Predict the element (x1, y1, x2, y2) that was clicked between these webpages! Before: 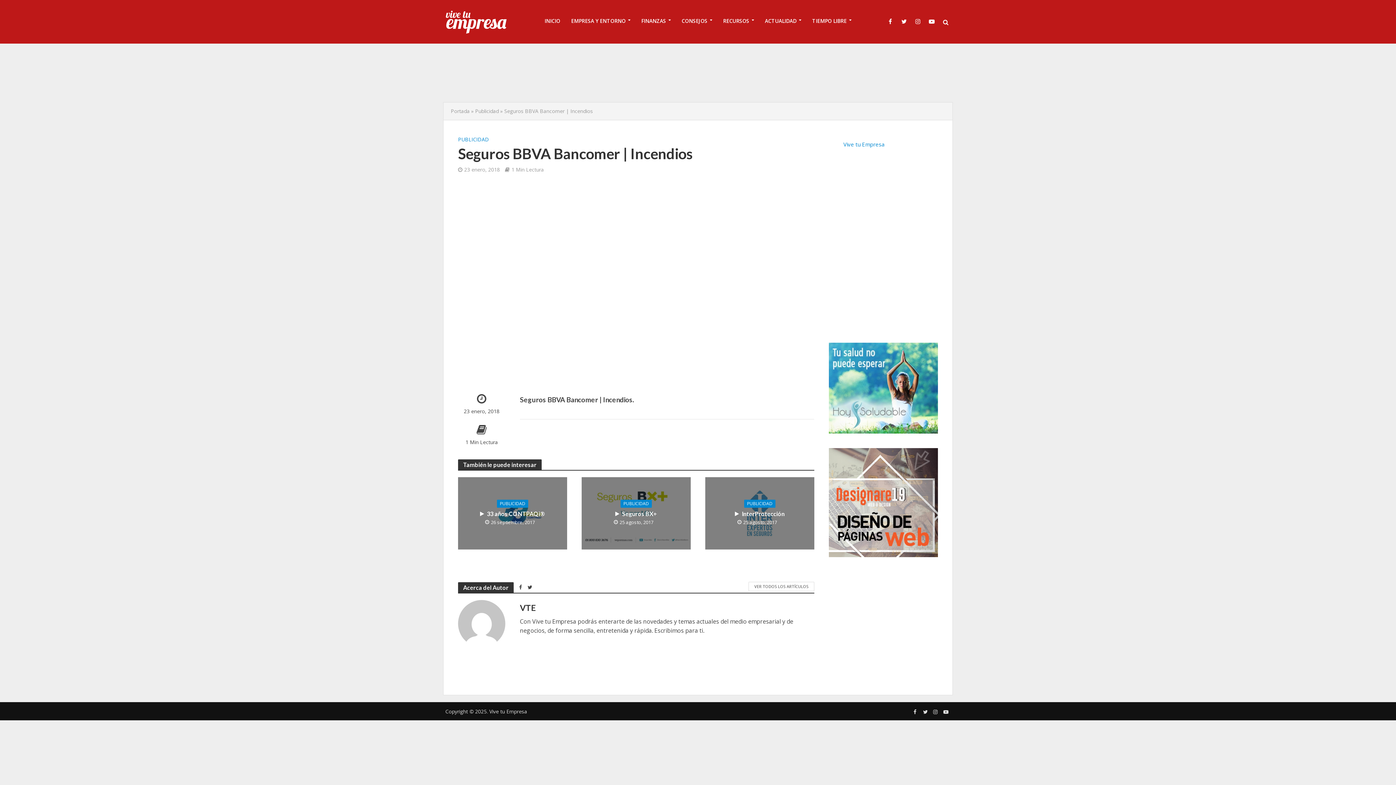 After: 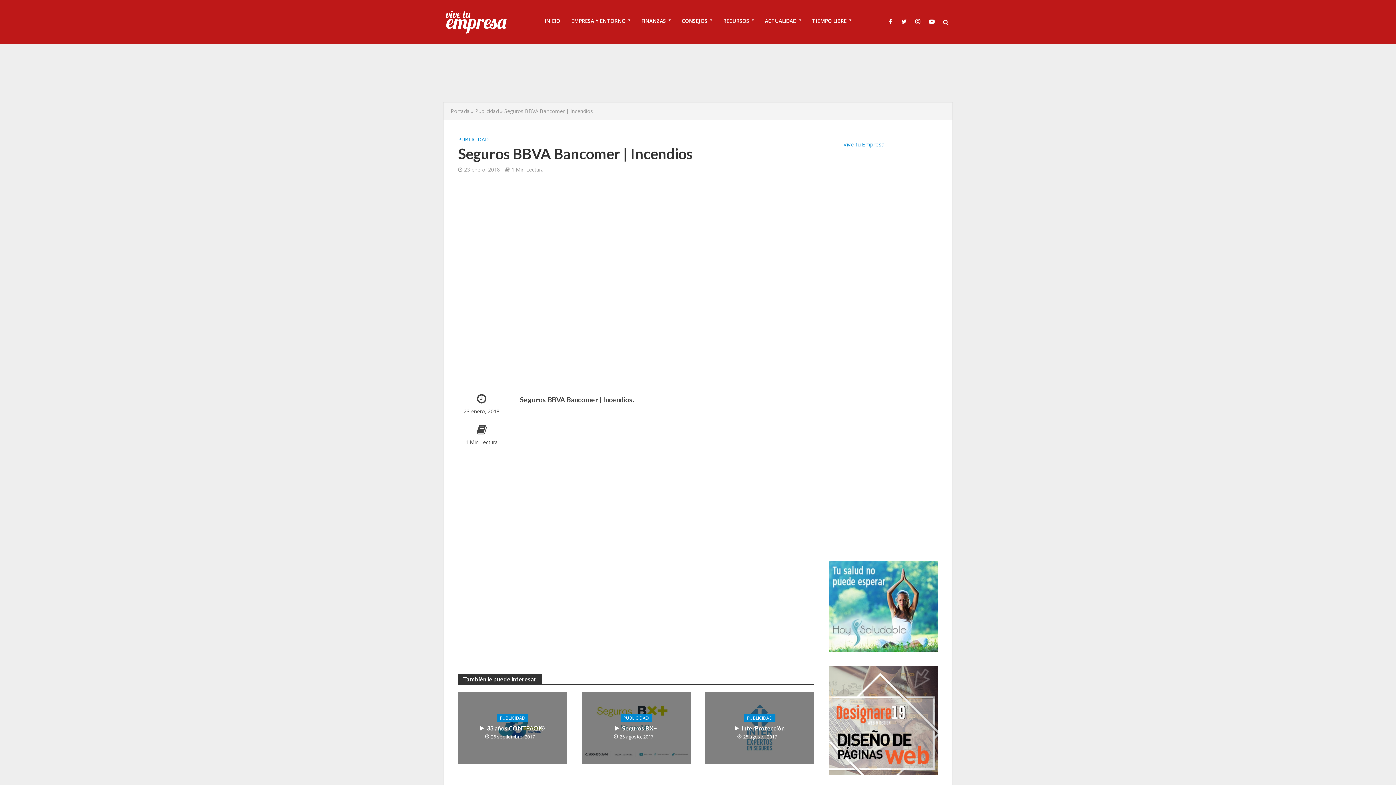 Action: bbox: (527, 583, 532, 591)